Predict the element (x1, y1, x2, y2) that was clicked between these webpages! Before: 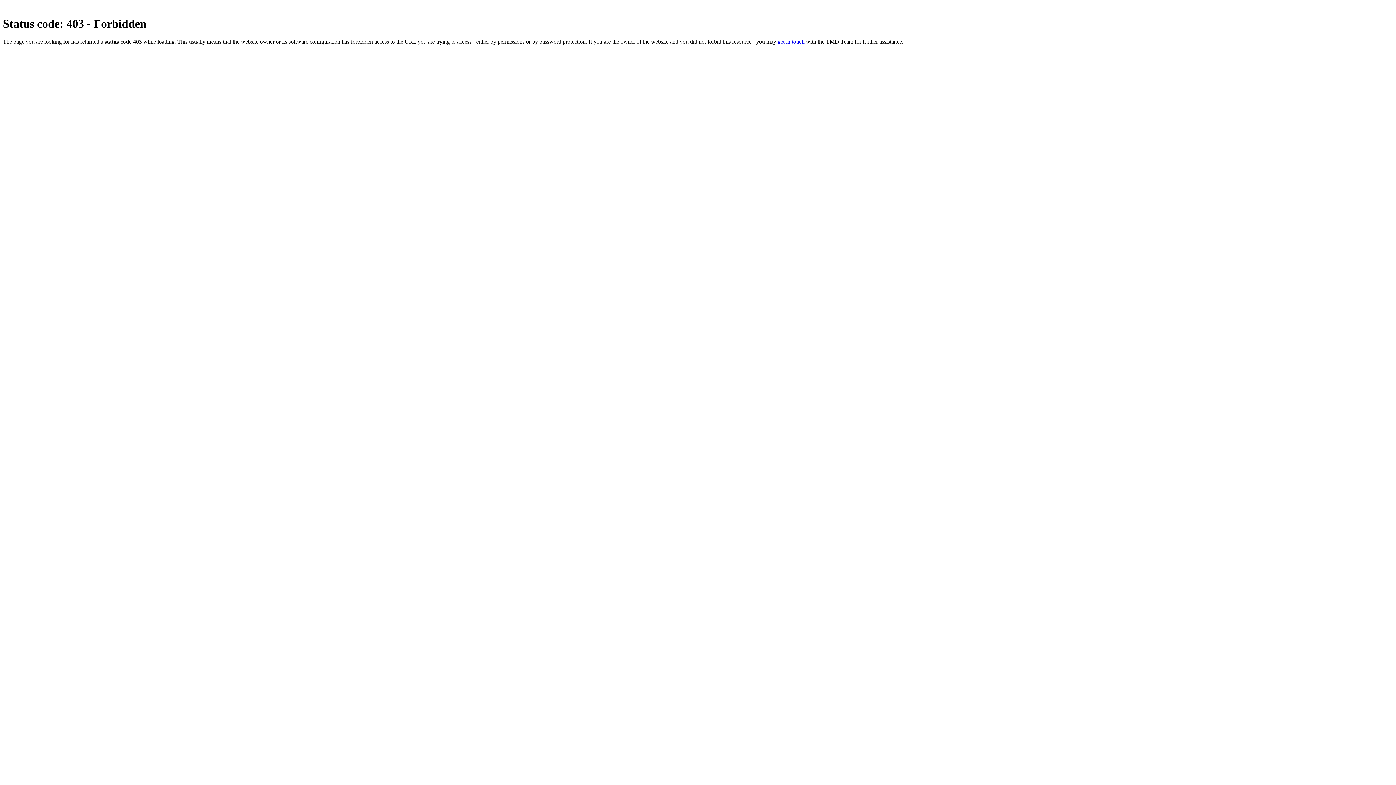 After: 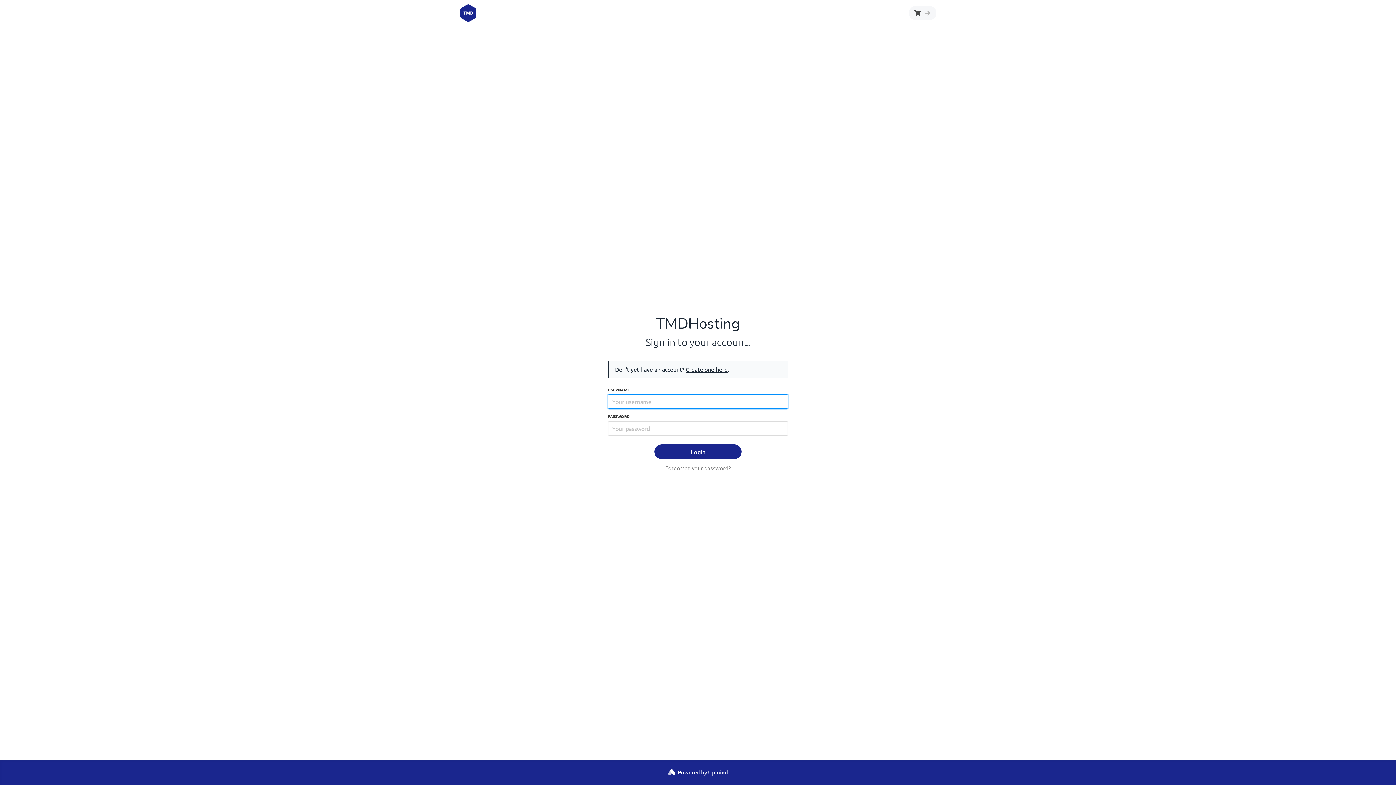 Action: label: get in touch bbox: (777, 38, 804, 44)